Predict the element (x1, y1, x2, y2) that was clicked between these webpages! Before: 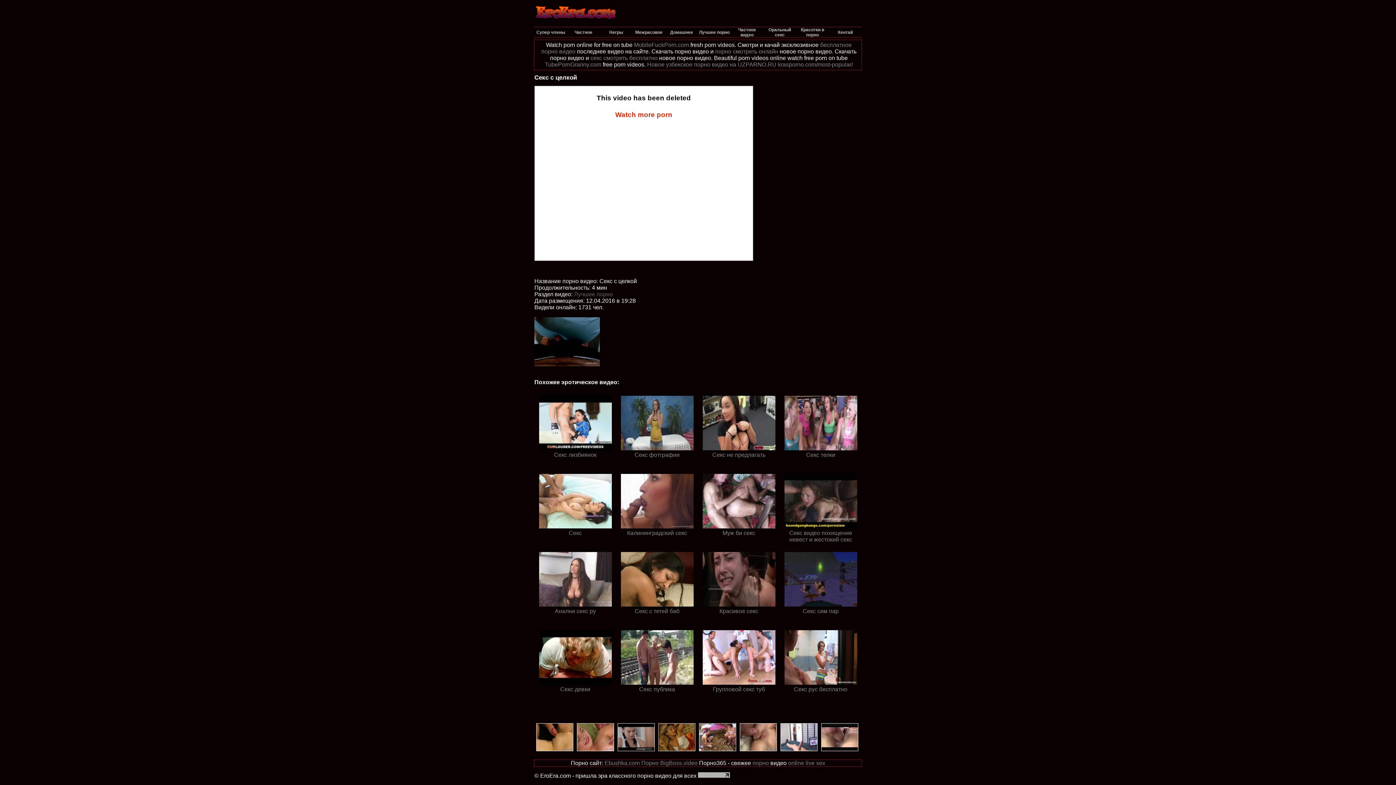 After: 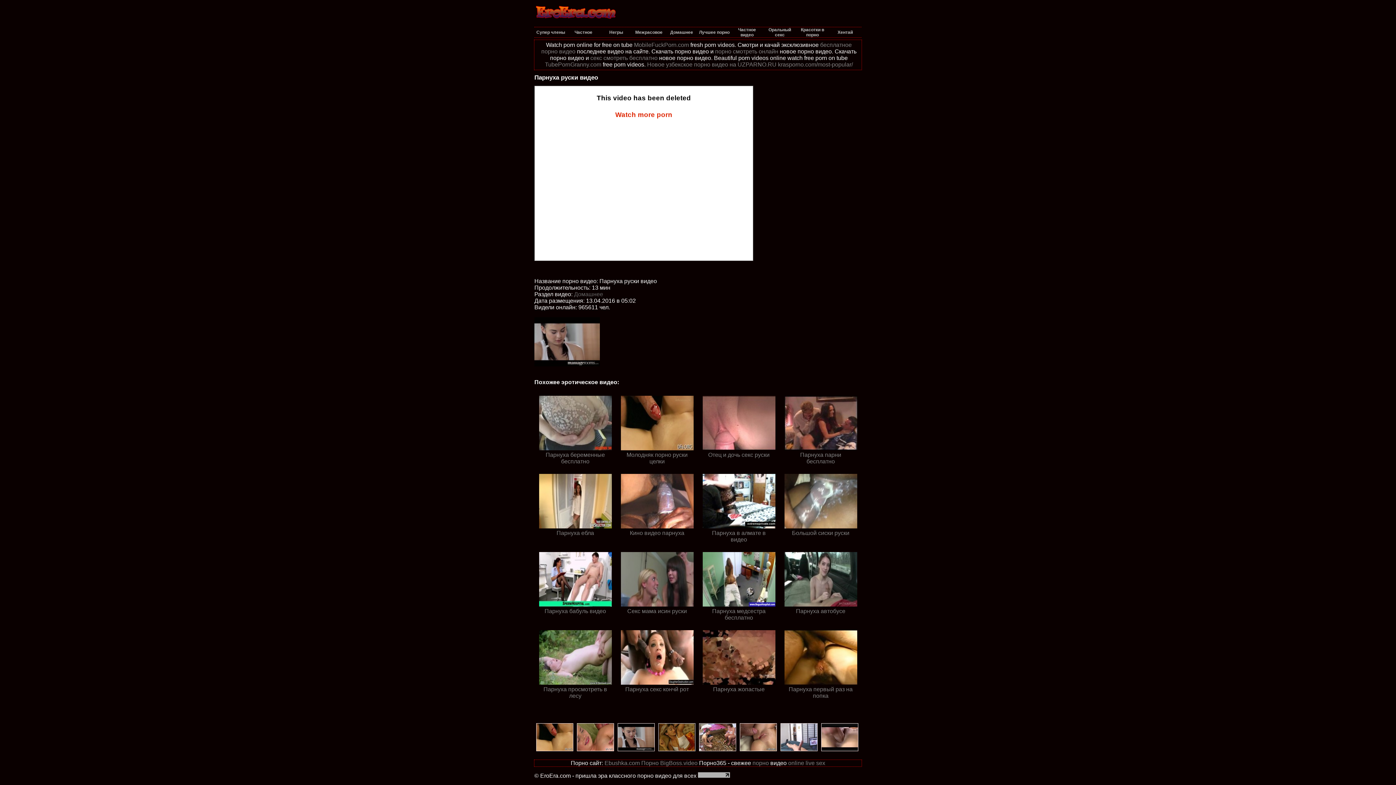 Action: bbox: (617, 746, 654, 752)